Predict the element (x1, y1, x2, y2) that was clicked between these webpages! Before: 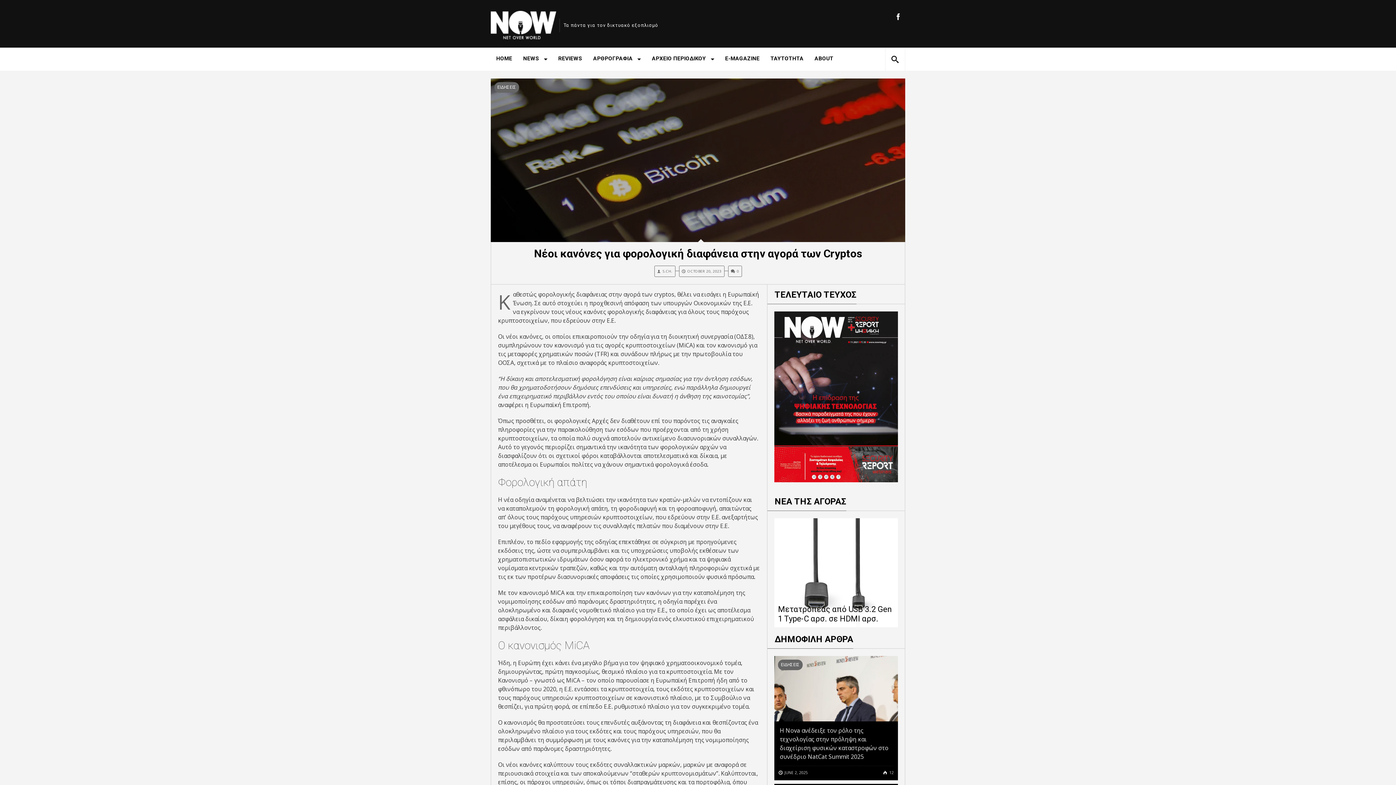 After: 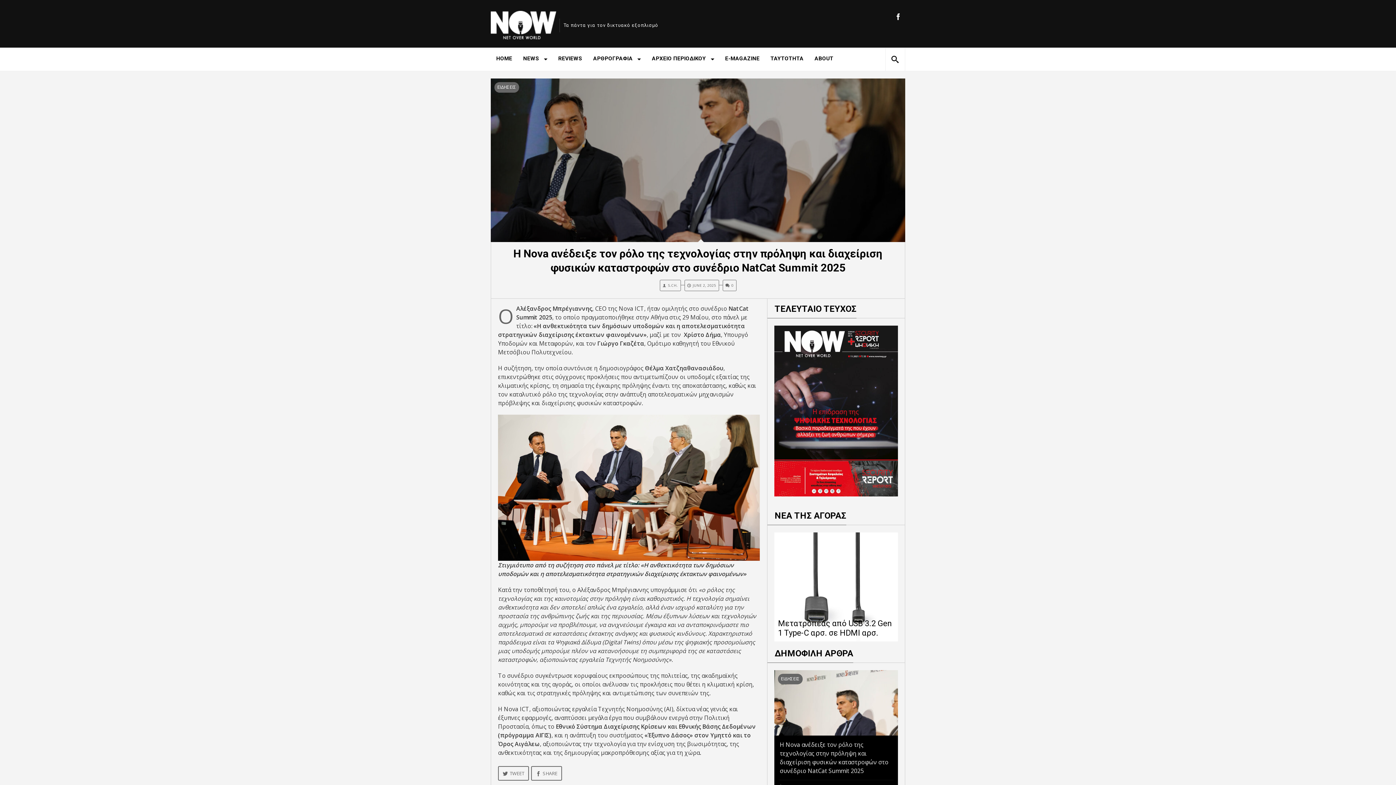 Action: bbox: (780, 726, 892, 761) label: Η Nova ανέδειξε τον ρόλο της τεχνολογίας στην πρόληψη και διαχείριση φυσικών καταστροφών στο συνέδριο NatCat Summit 2025